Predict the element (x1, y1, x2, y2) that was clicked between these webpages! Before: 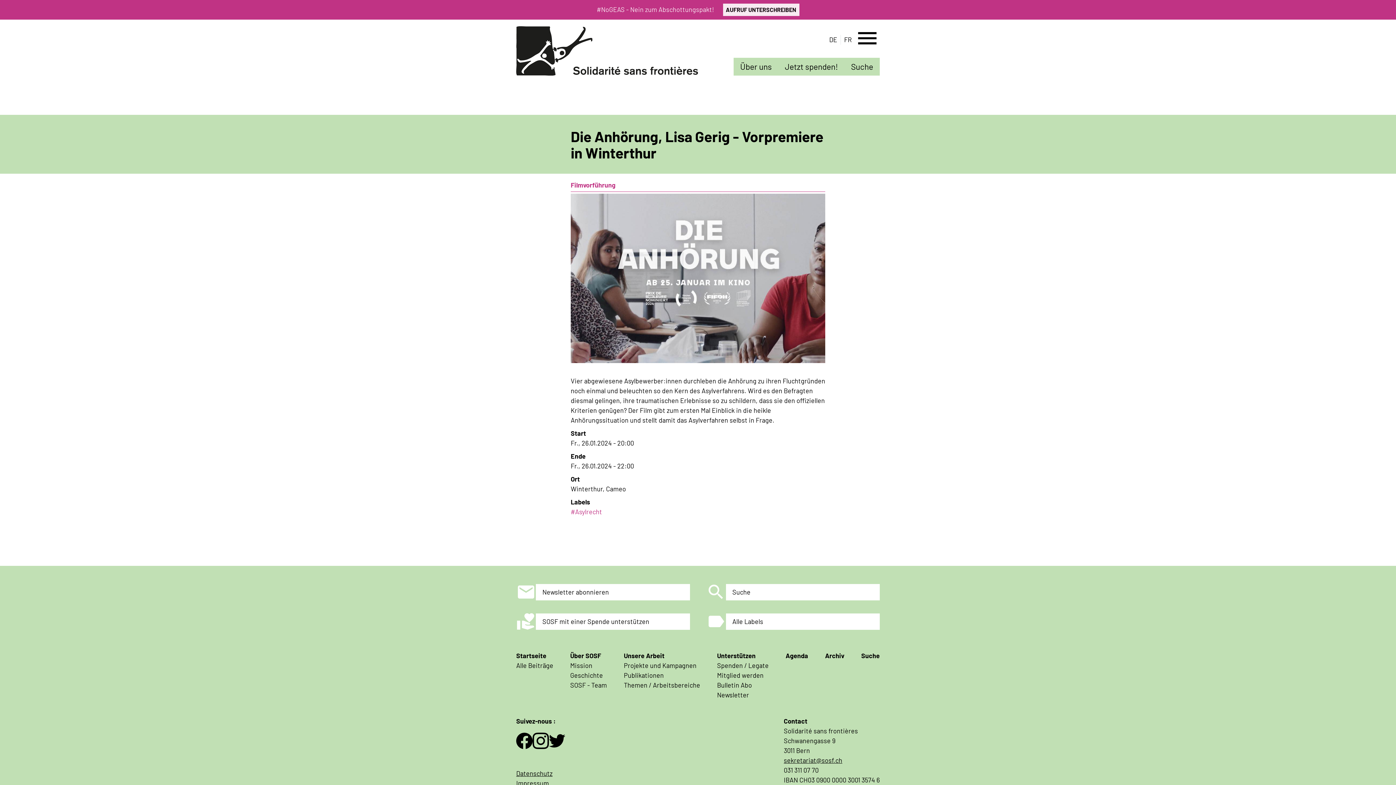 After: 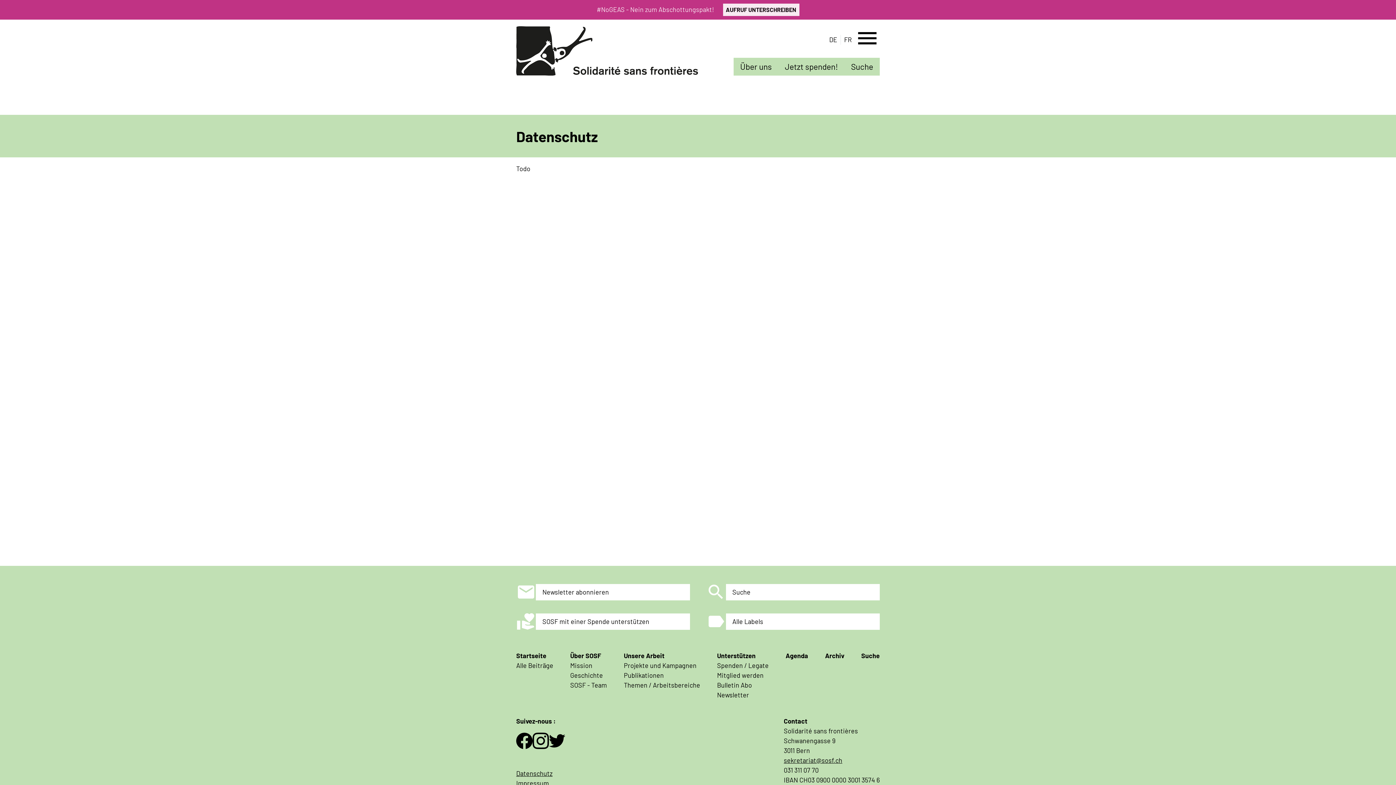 Action: bbox: (516, 769, 552, 777) label: Datenschutz